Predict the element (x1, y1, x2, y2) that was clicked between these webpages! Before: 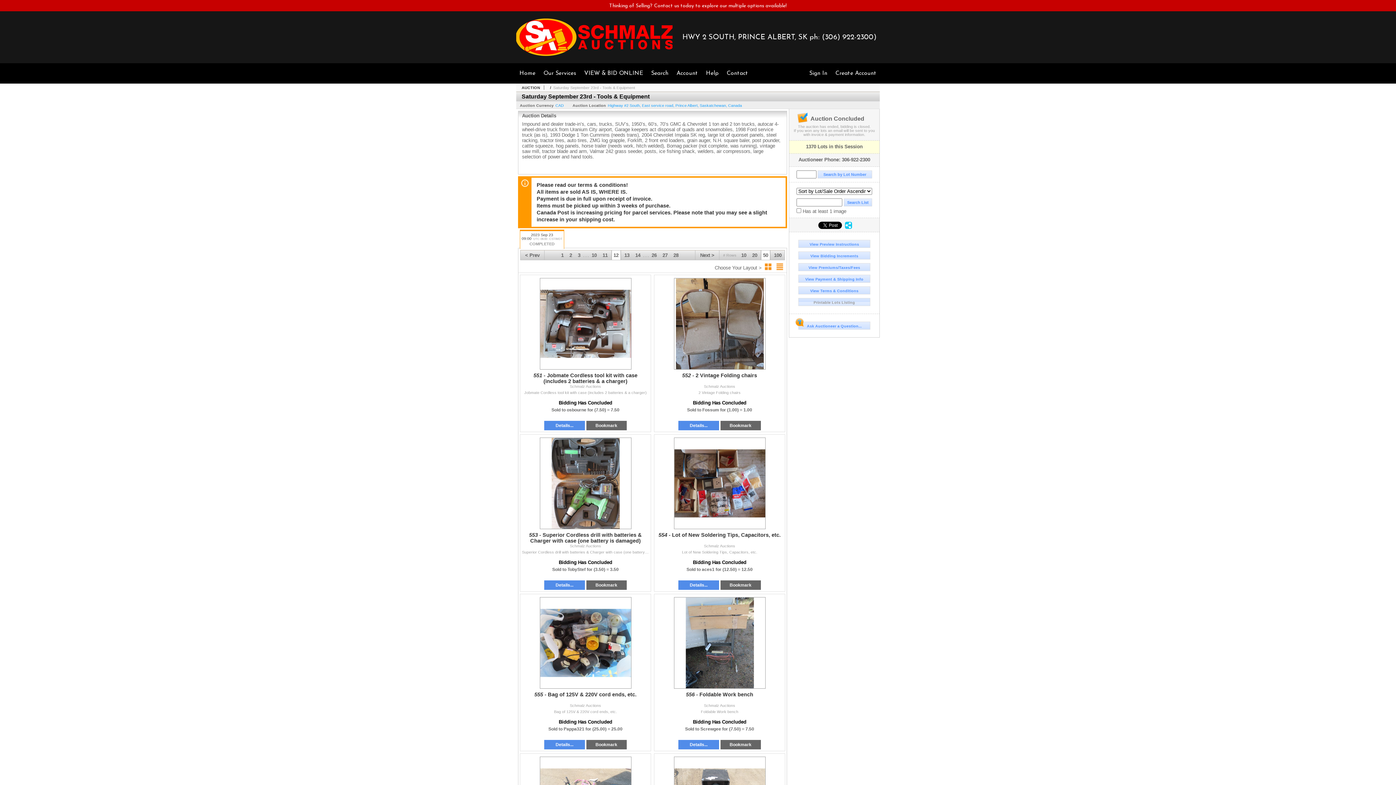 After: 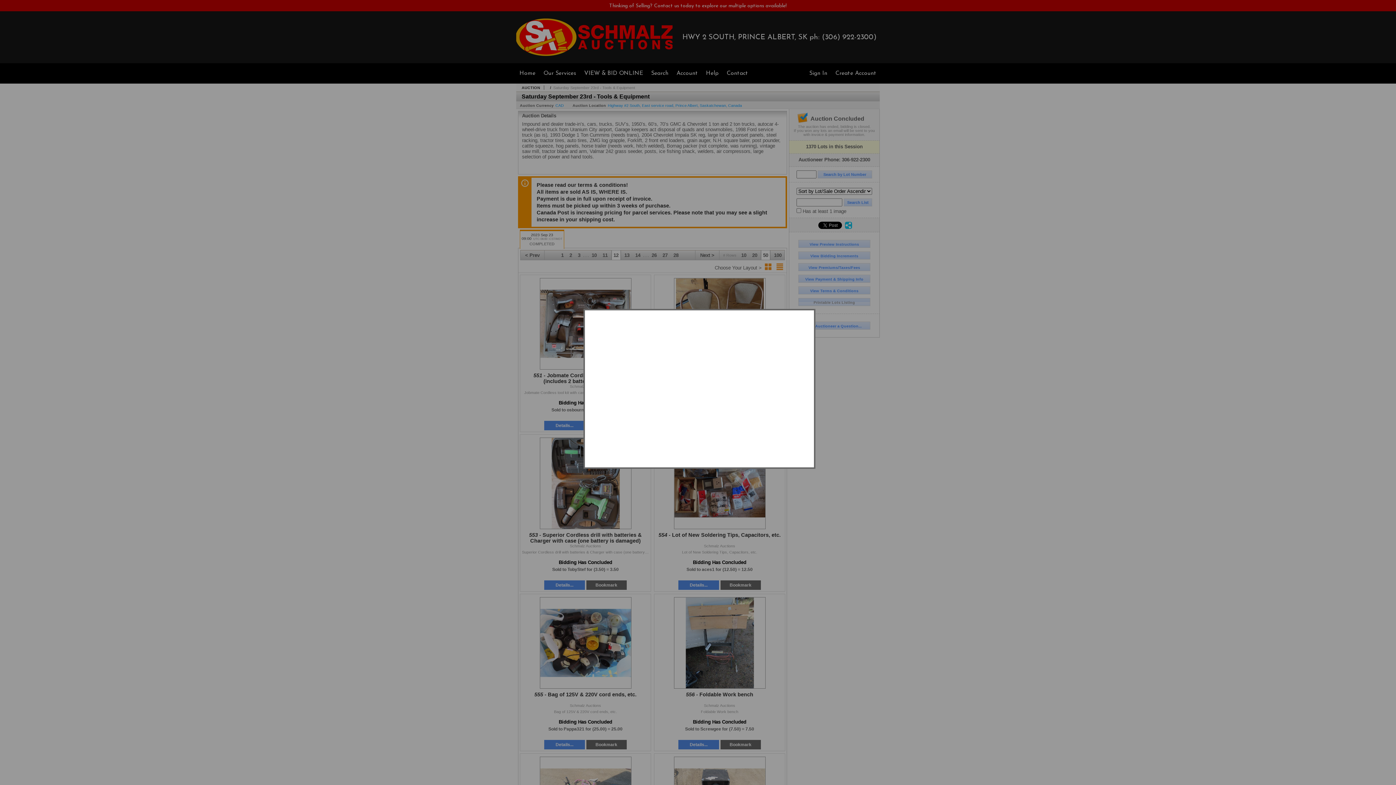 Action: bbox: (798, 321, 870, 329) label: Ask Auctioneer a Question...